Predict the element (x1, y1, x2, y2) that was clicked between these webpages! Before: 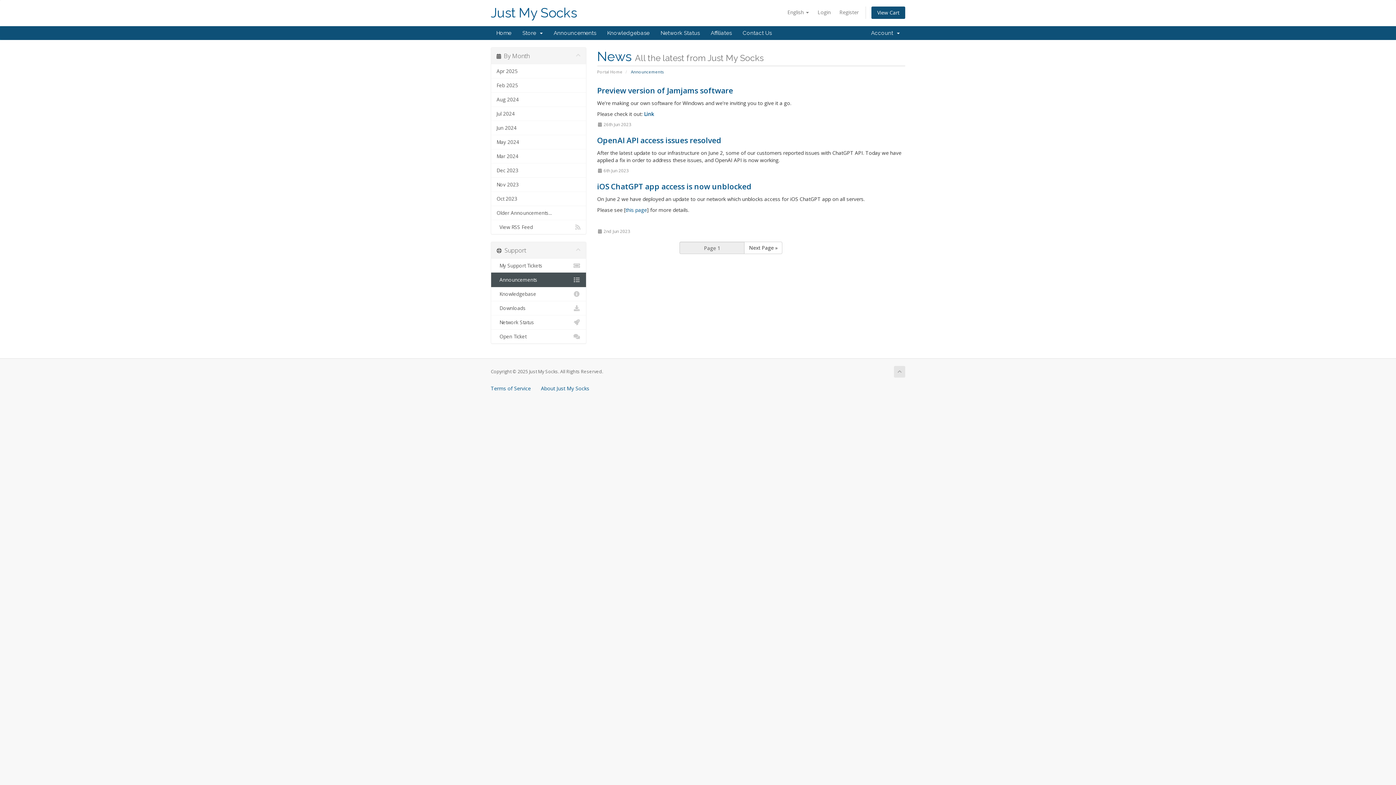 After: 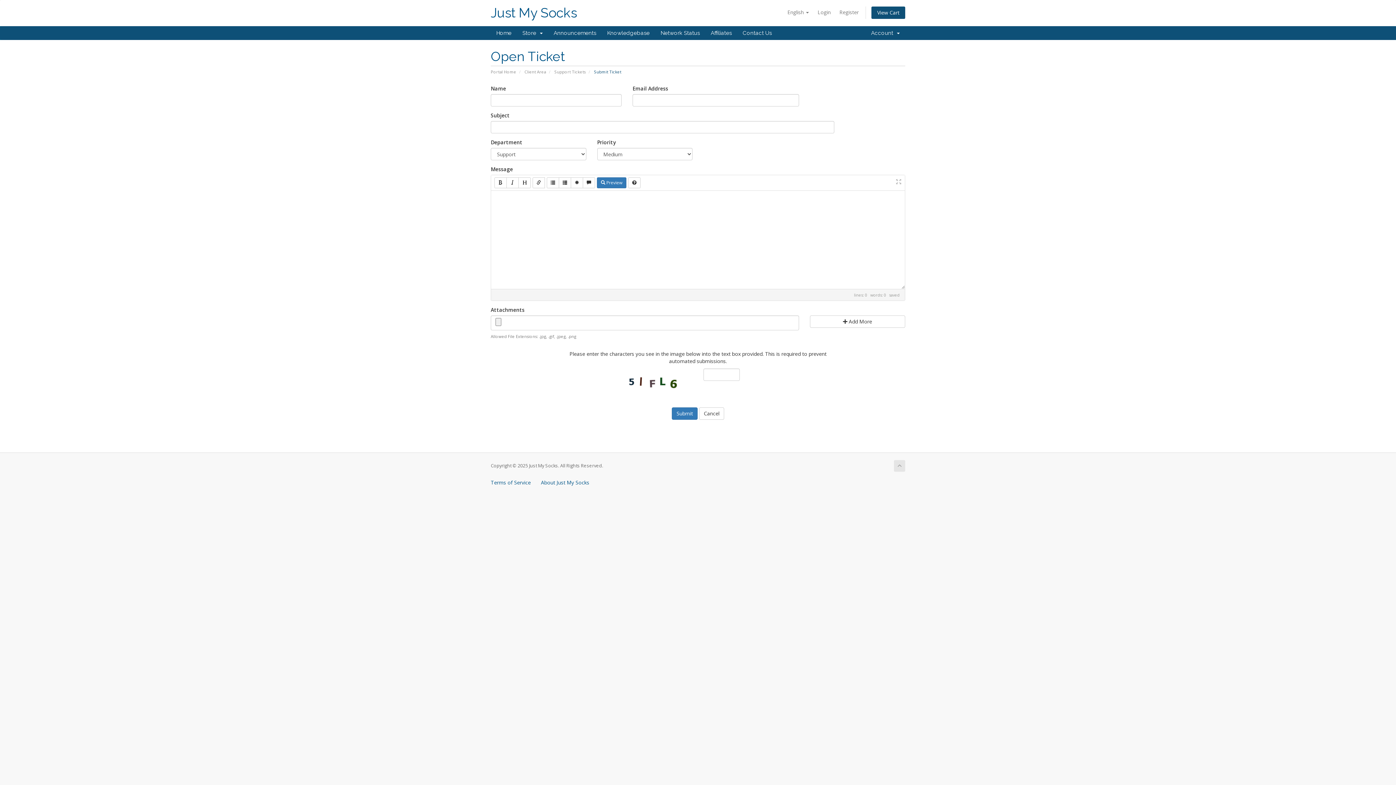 Action: bbox: (491, 329, 586, 343) label:   Open Ticket